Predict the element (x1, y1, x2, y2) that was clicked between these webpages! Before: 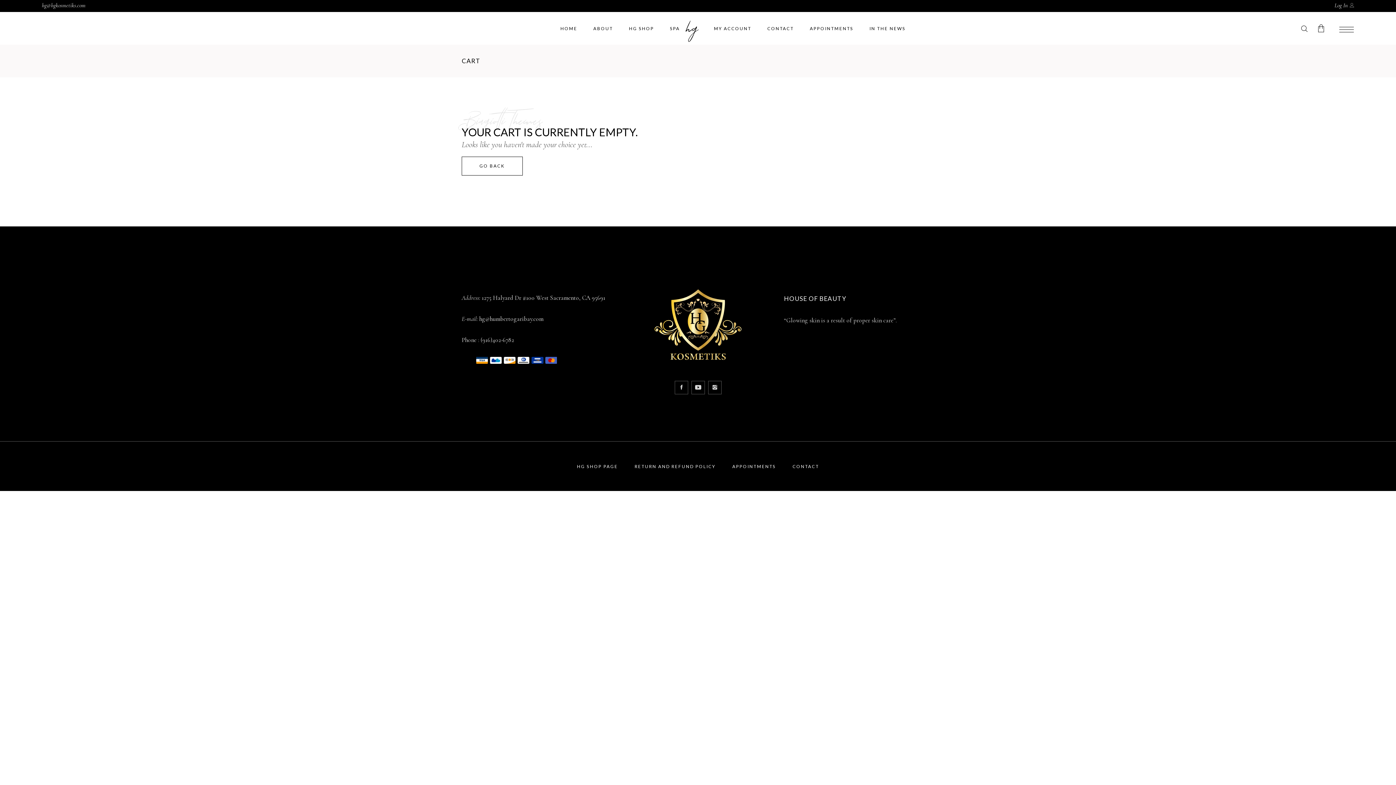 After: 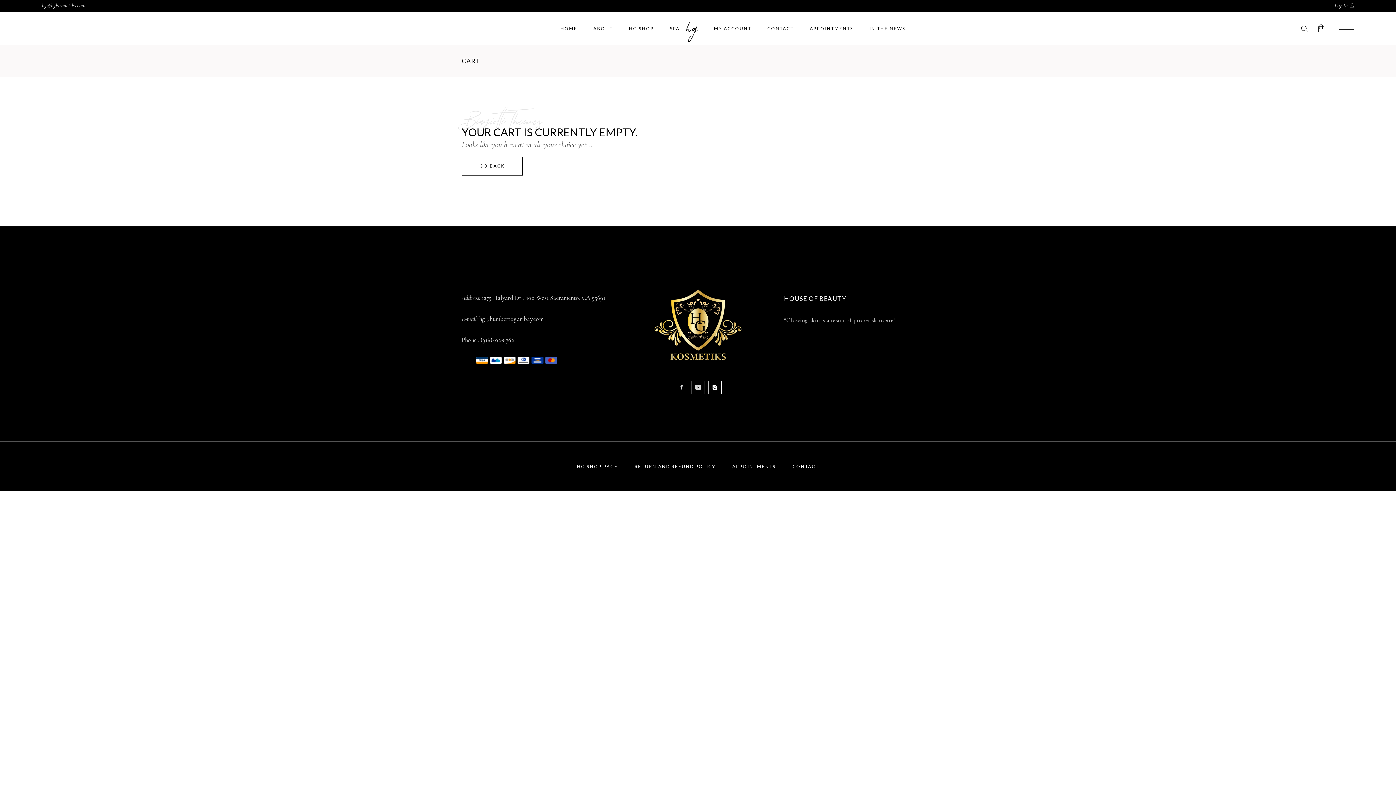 Action: bbox: (708, 380, 721, 394)